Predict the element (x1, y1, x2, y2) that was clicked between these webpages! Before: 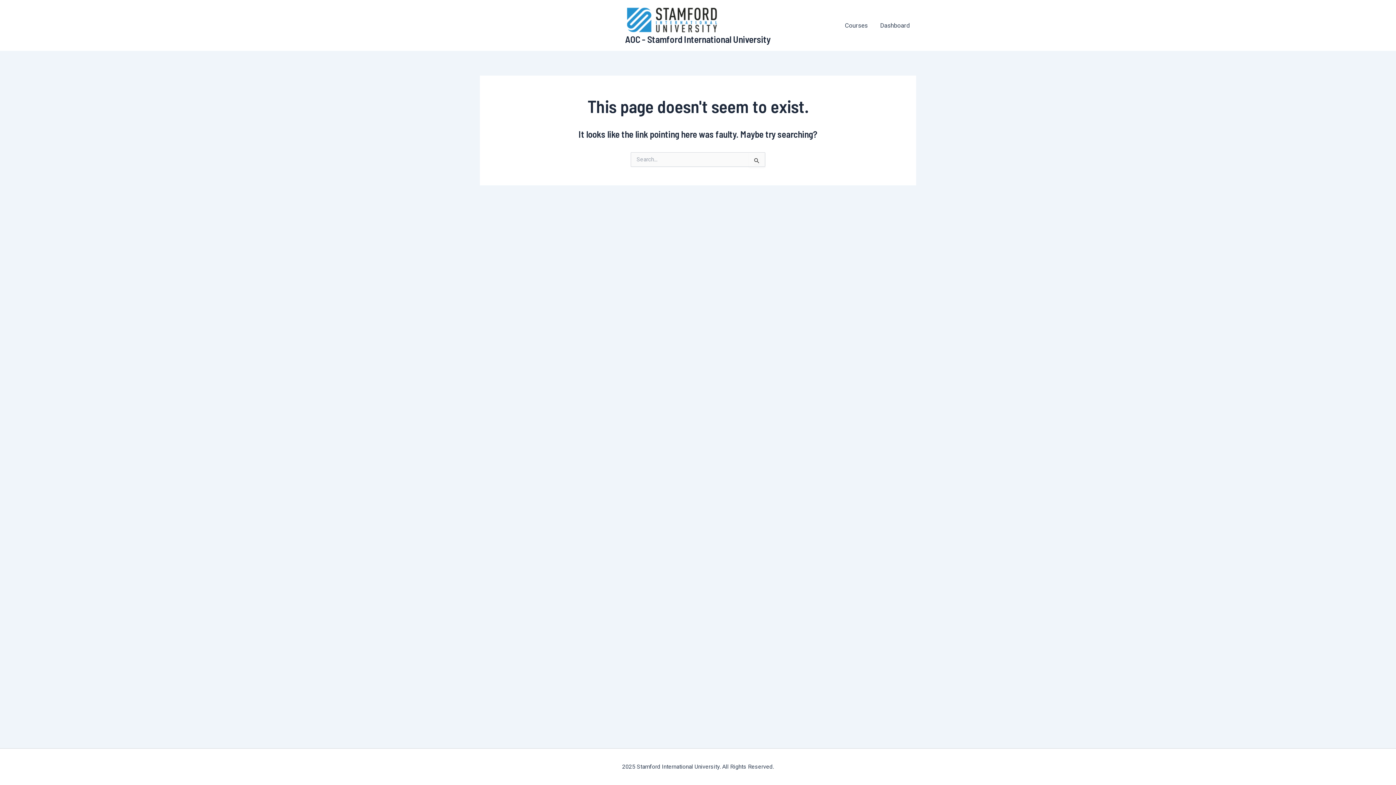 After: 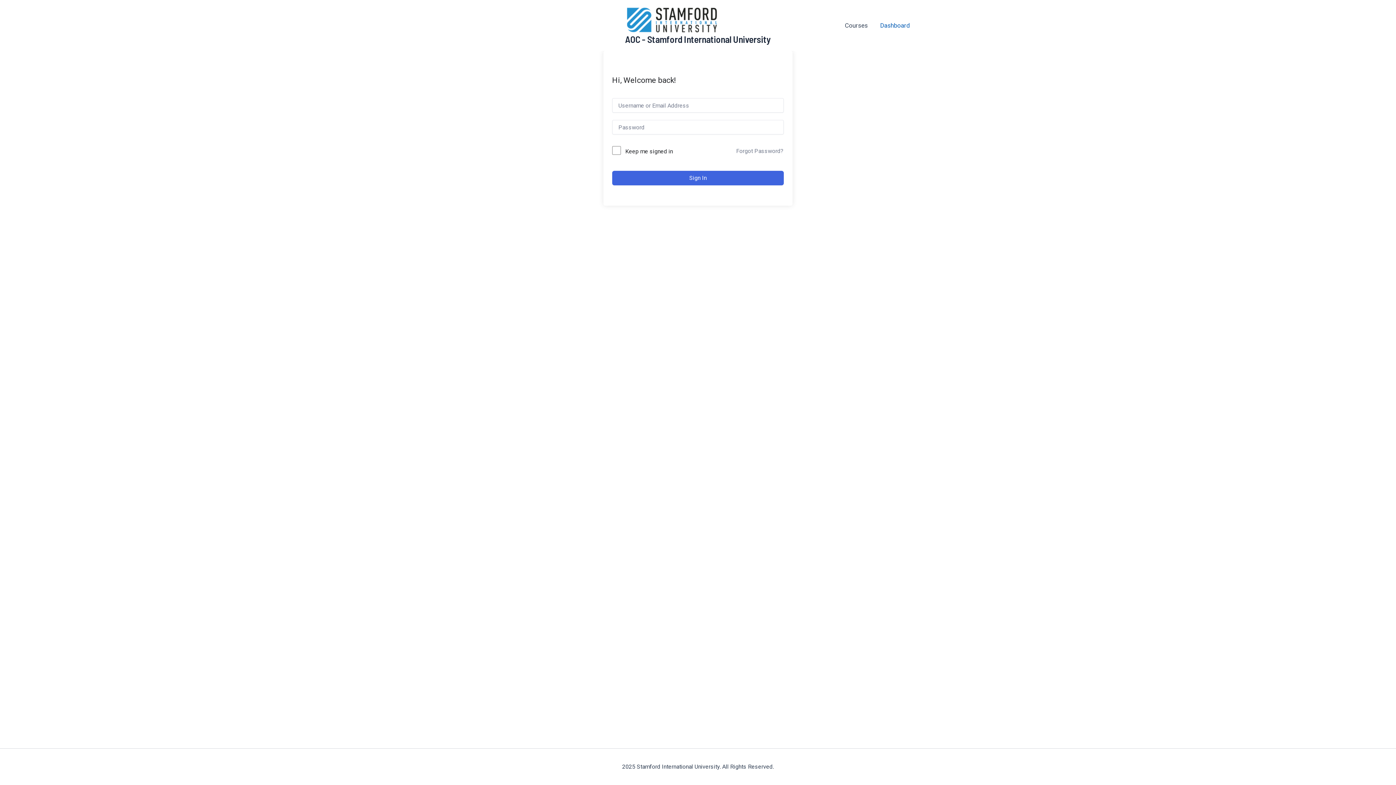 Action: bbox: (874, 16, 916, 34) label: Dashboard